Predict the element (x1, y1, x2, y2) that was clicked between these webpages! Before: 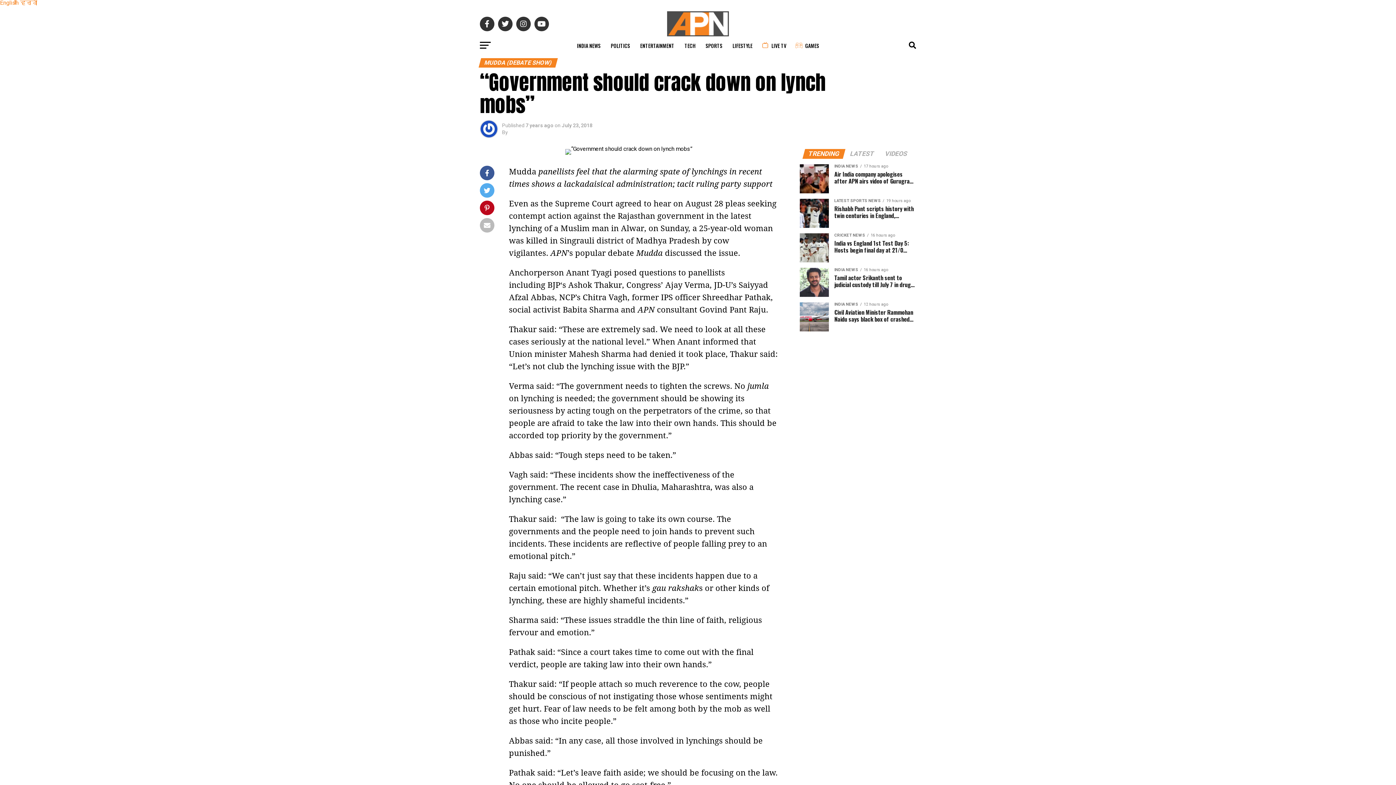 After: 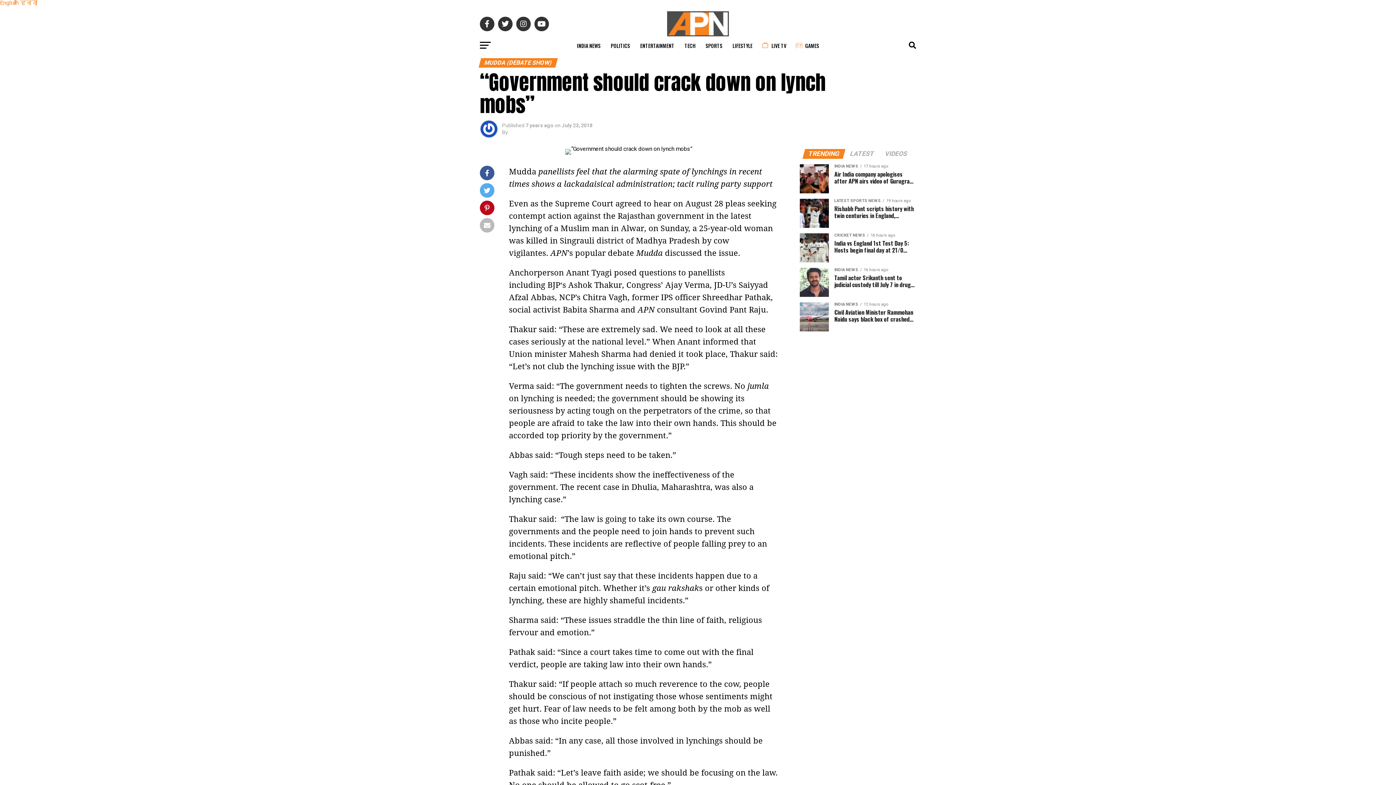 Action: label: हिन्दी bbox: (20, 0, 37, 6)